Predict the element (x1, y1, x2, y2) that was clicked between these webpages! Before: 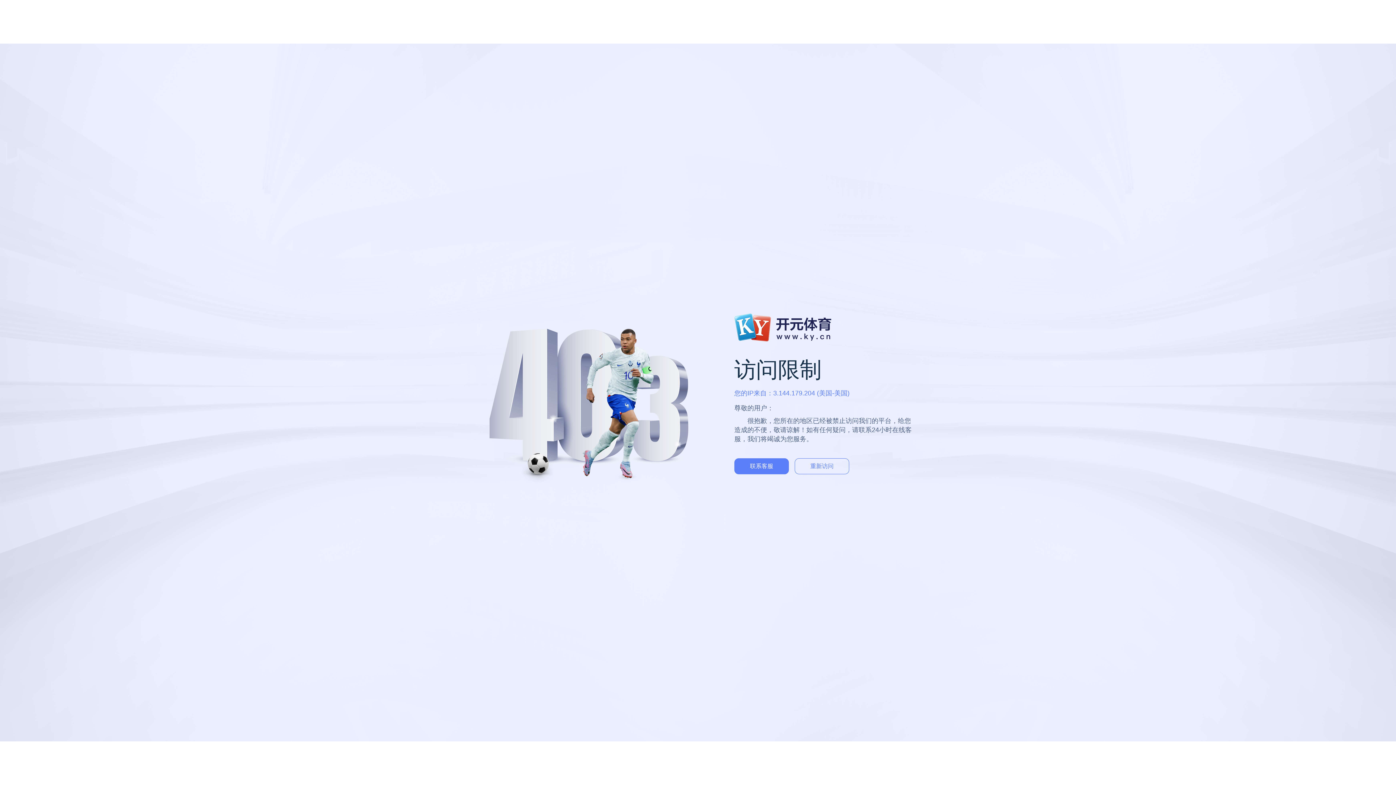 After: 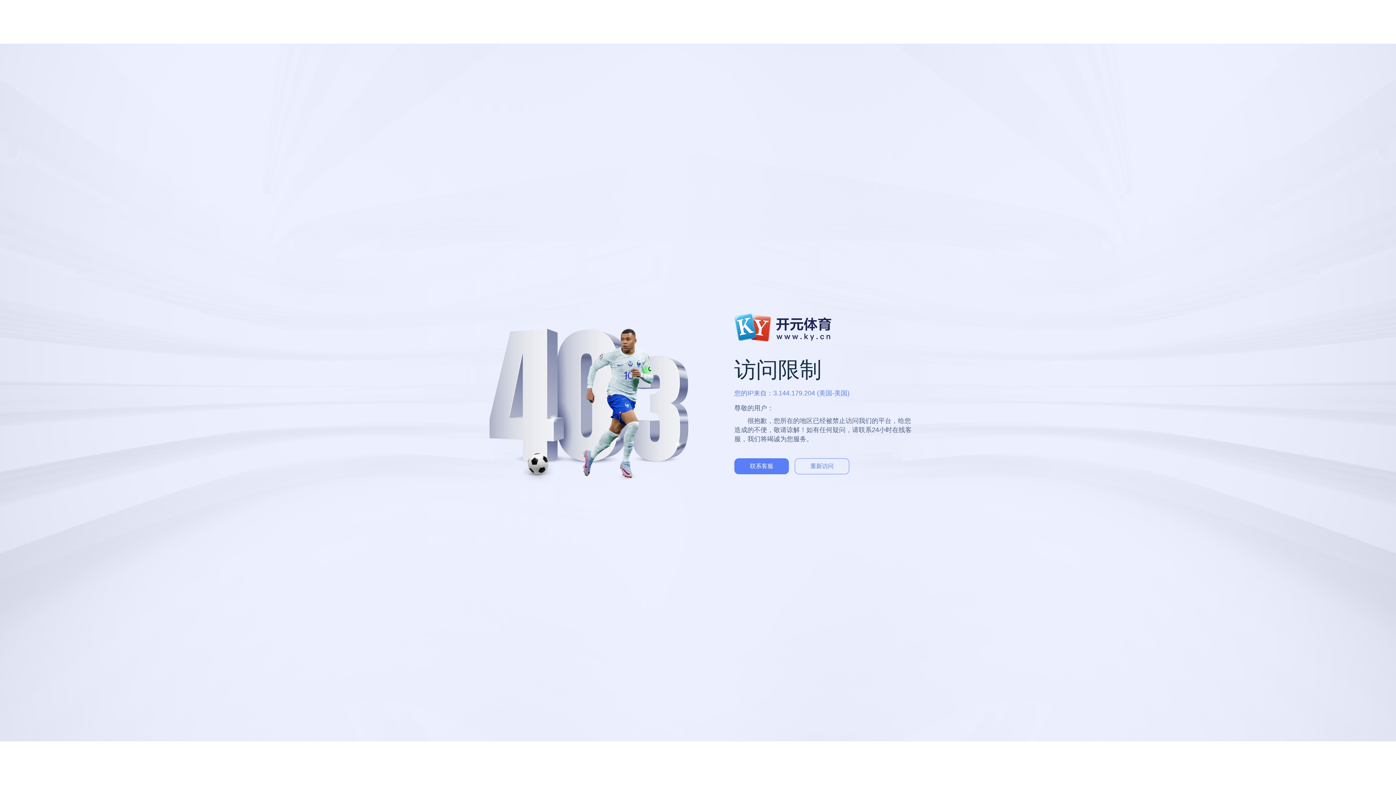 Action: bbox: (794, 458, 849, 474) label: 重新访问